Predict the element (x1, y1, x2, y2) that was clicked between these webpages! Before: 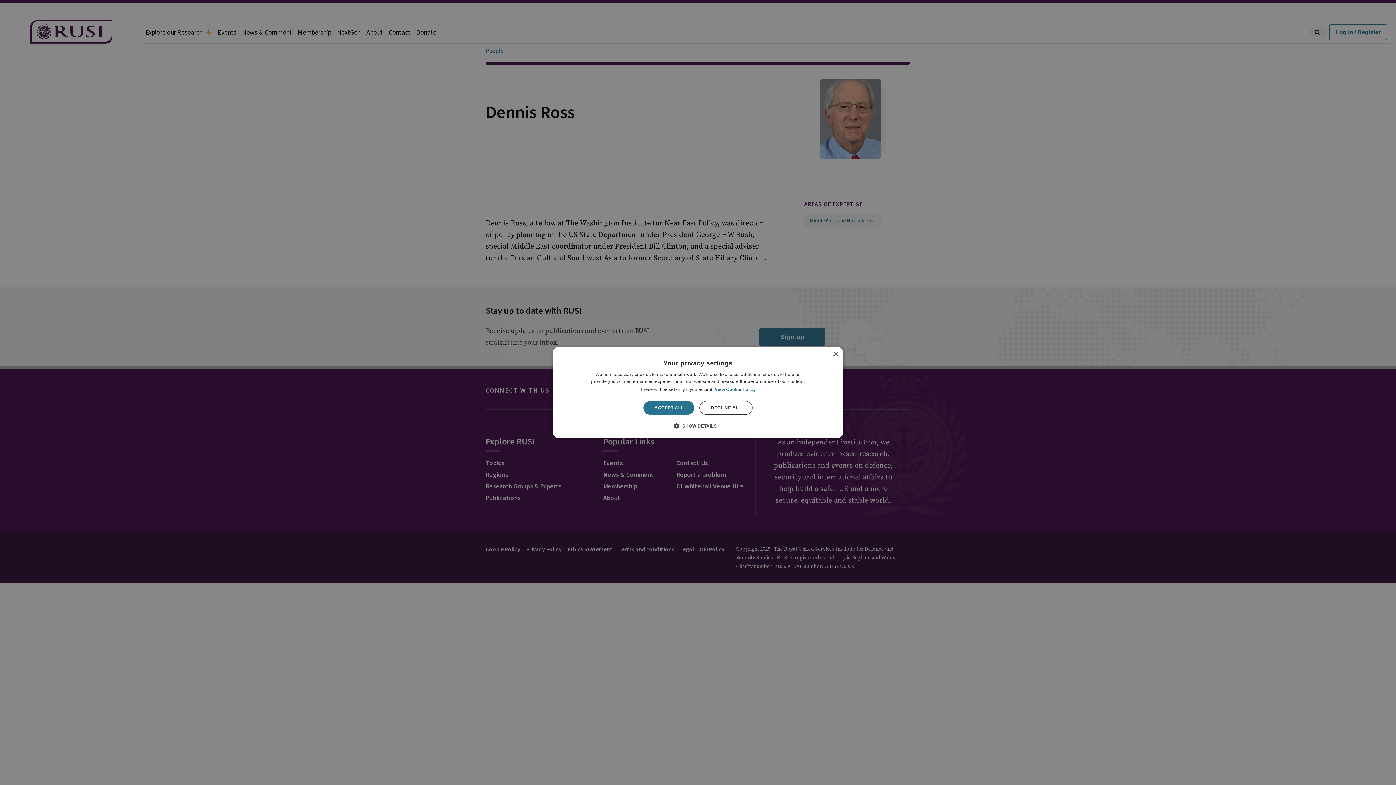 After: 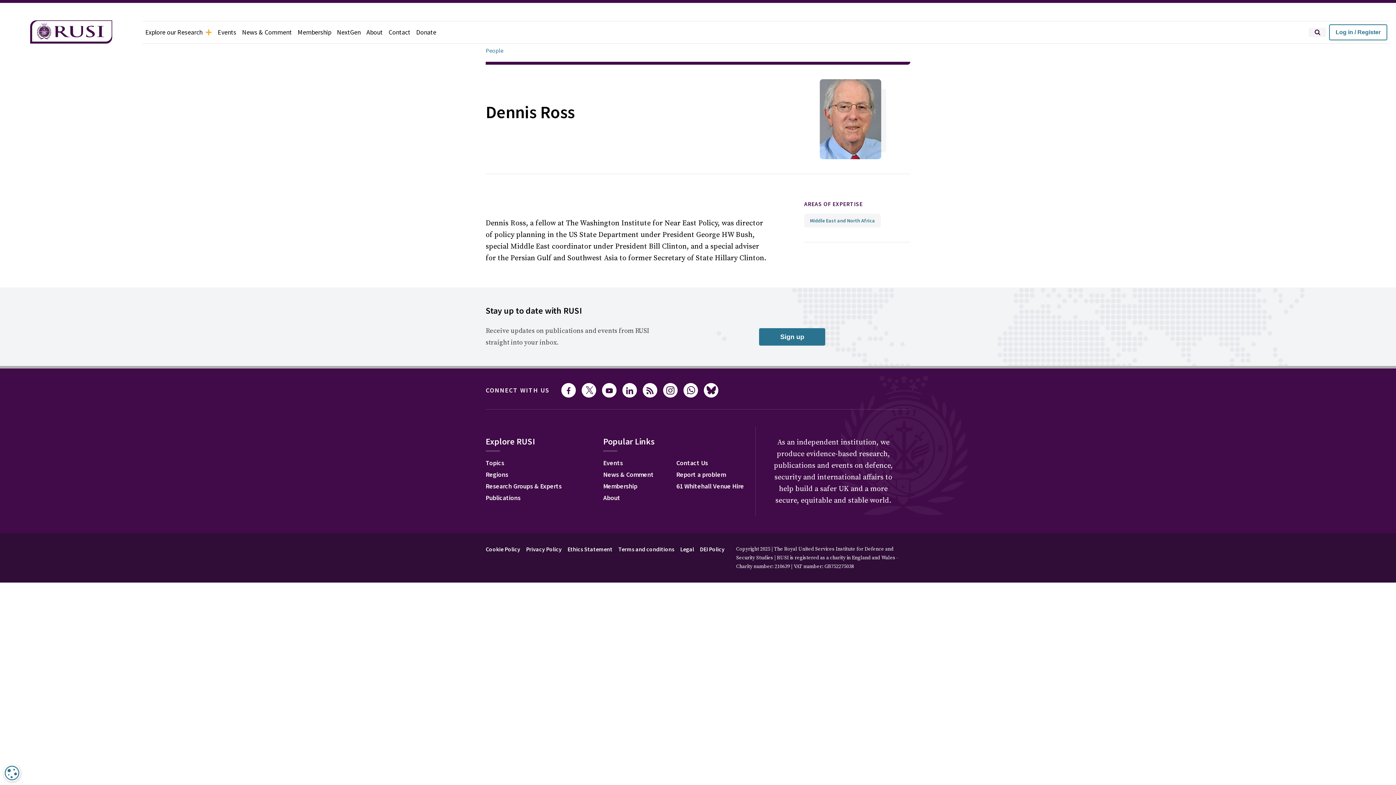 Action: bbox: (699, 401, 752, 415) label: DECLINE ALL